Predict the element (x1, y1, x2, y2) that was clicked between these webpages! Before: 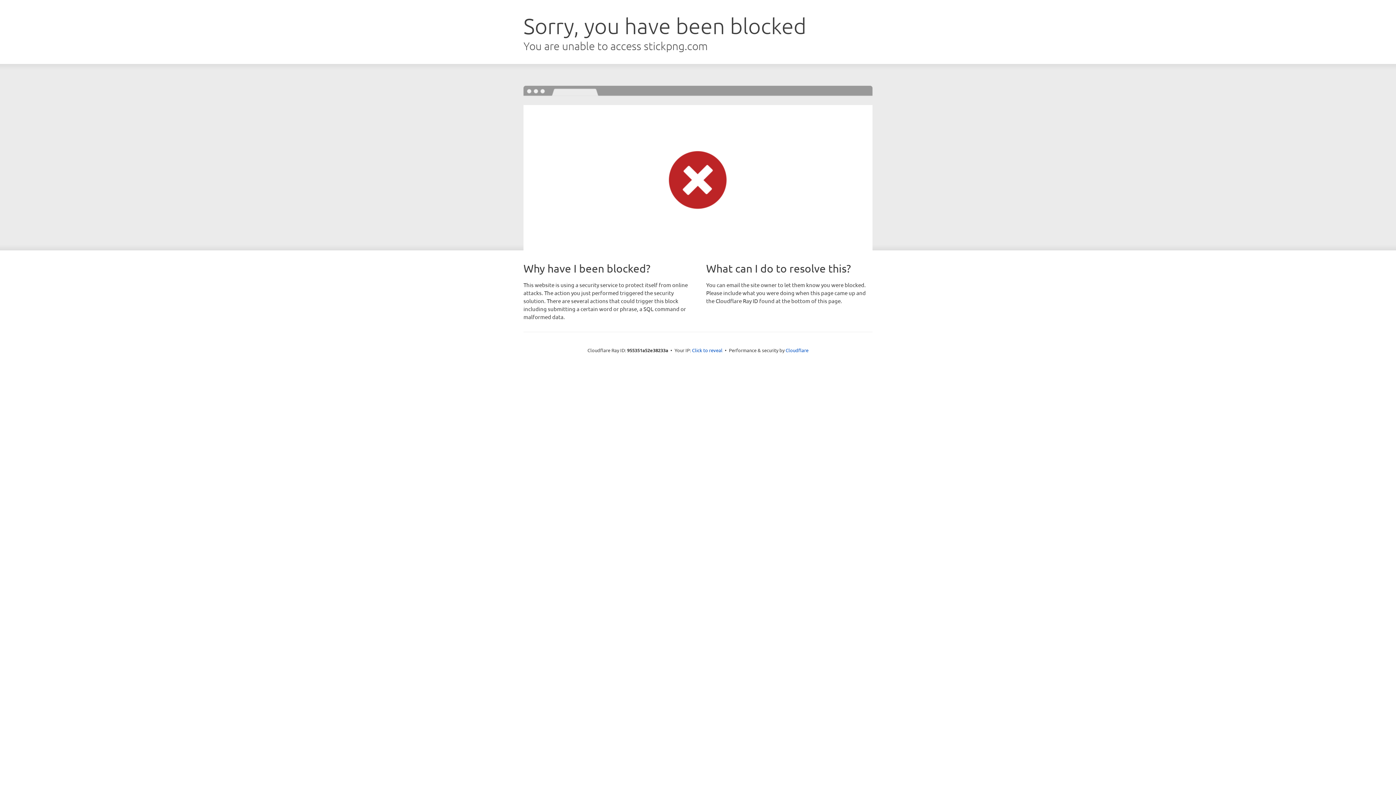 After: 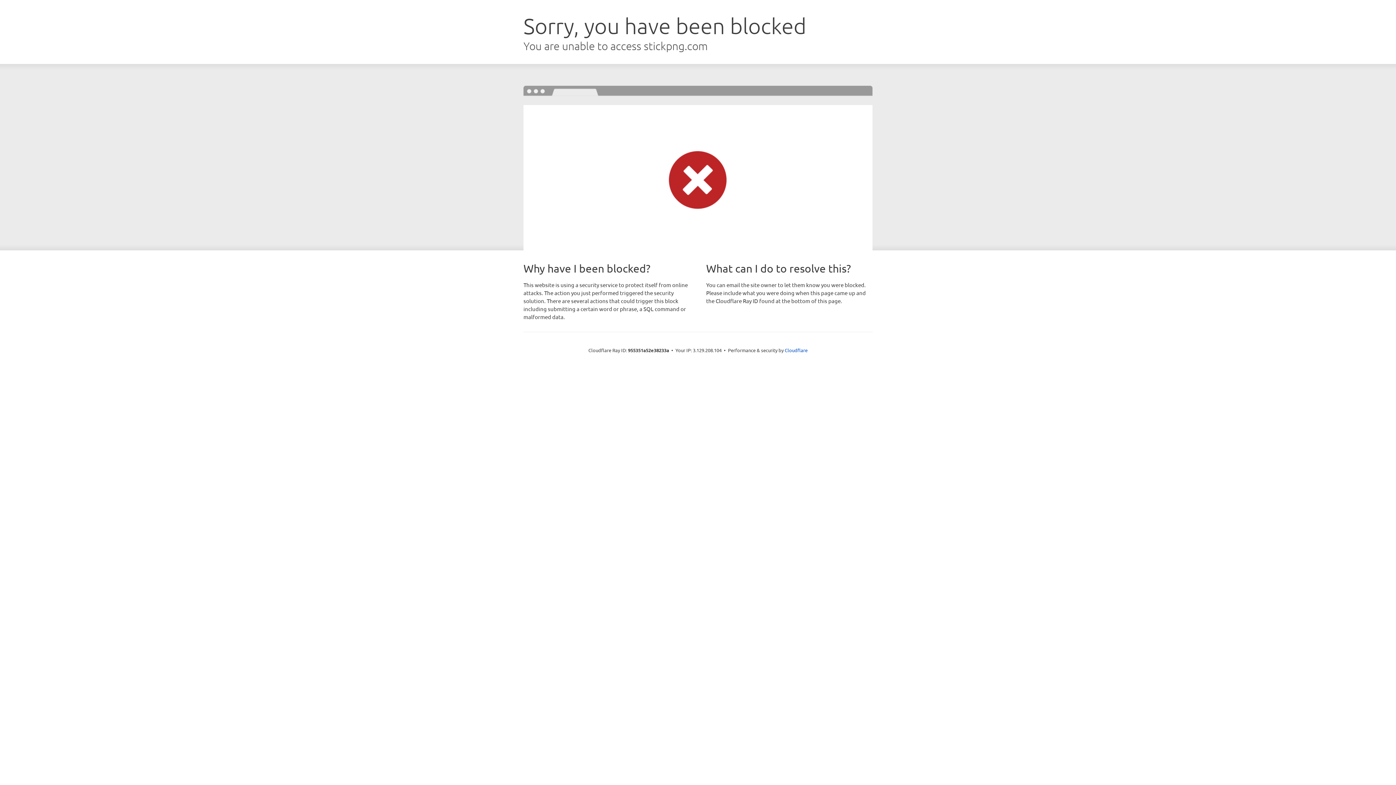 Action: label: Click to reveal bbox: (692, 346, 722, 353)